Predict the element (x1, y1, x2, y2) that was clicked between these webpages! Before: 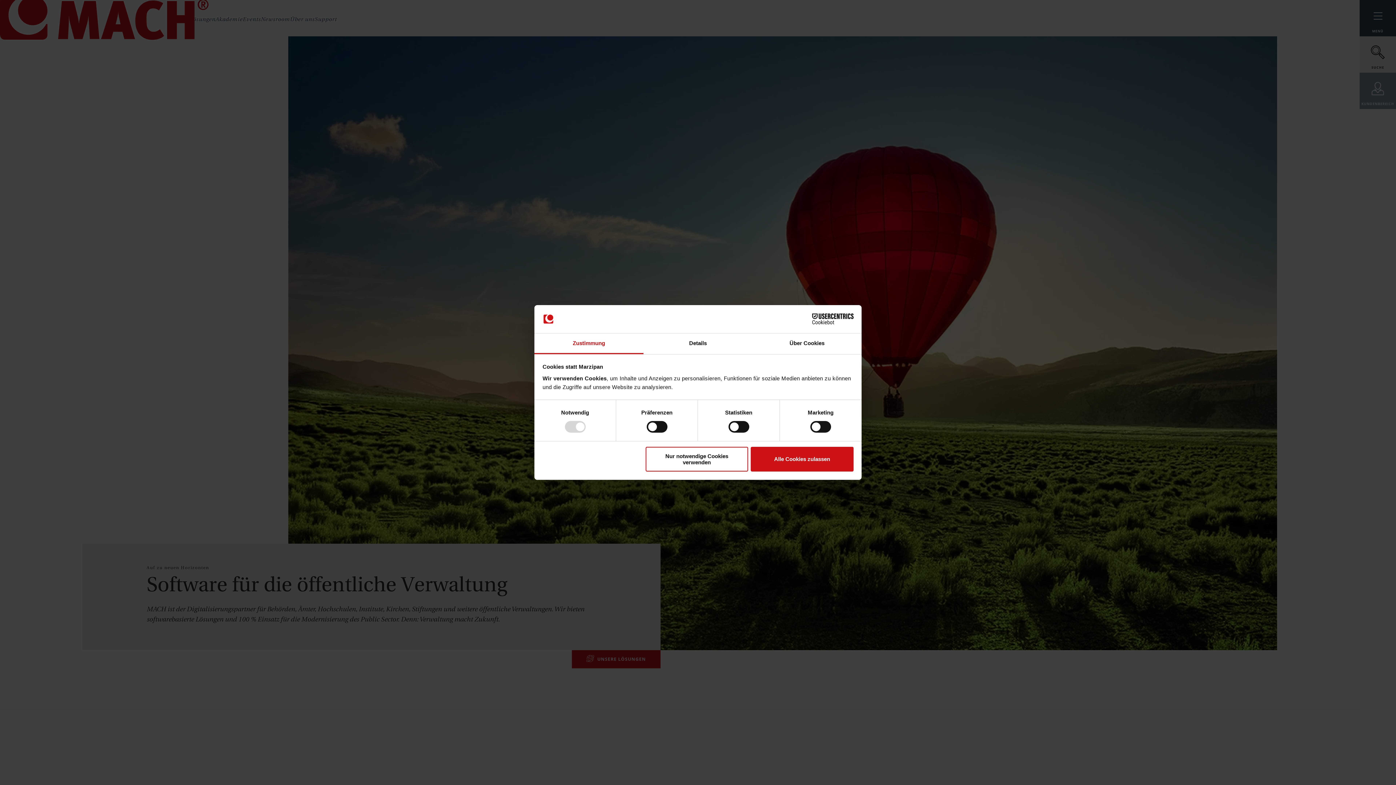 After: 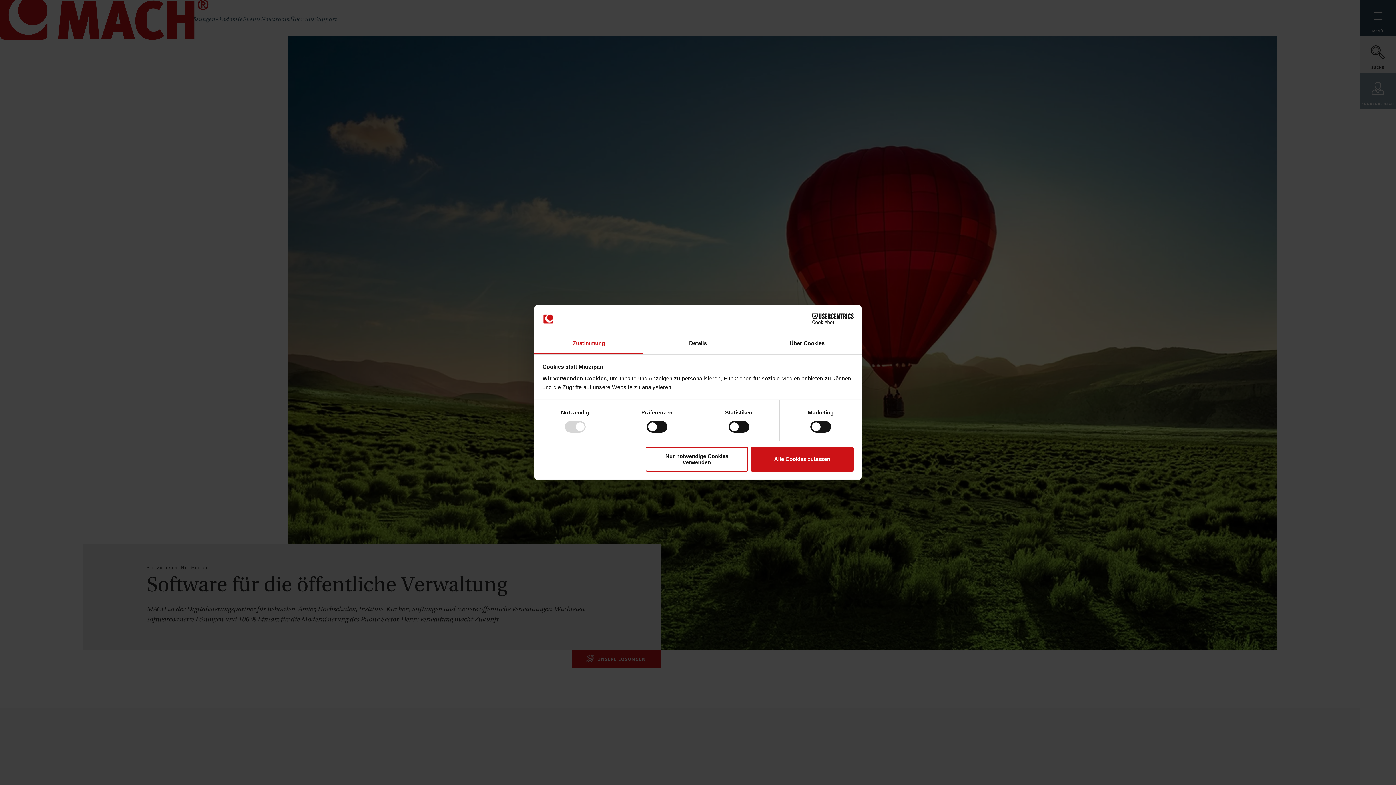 Action: bbox: (534, 333, 643, 354) label: Zustimmung